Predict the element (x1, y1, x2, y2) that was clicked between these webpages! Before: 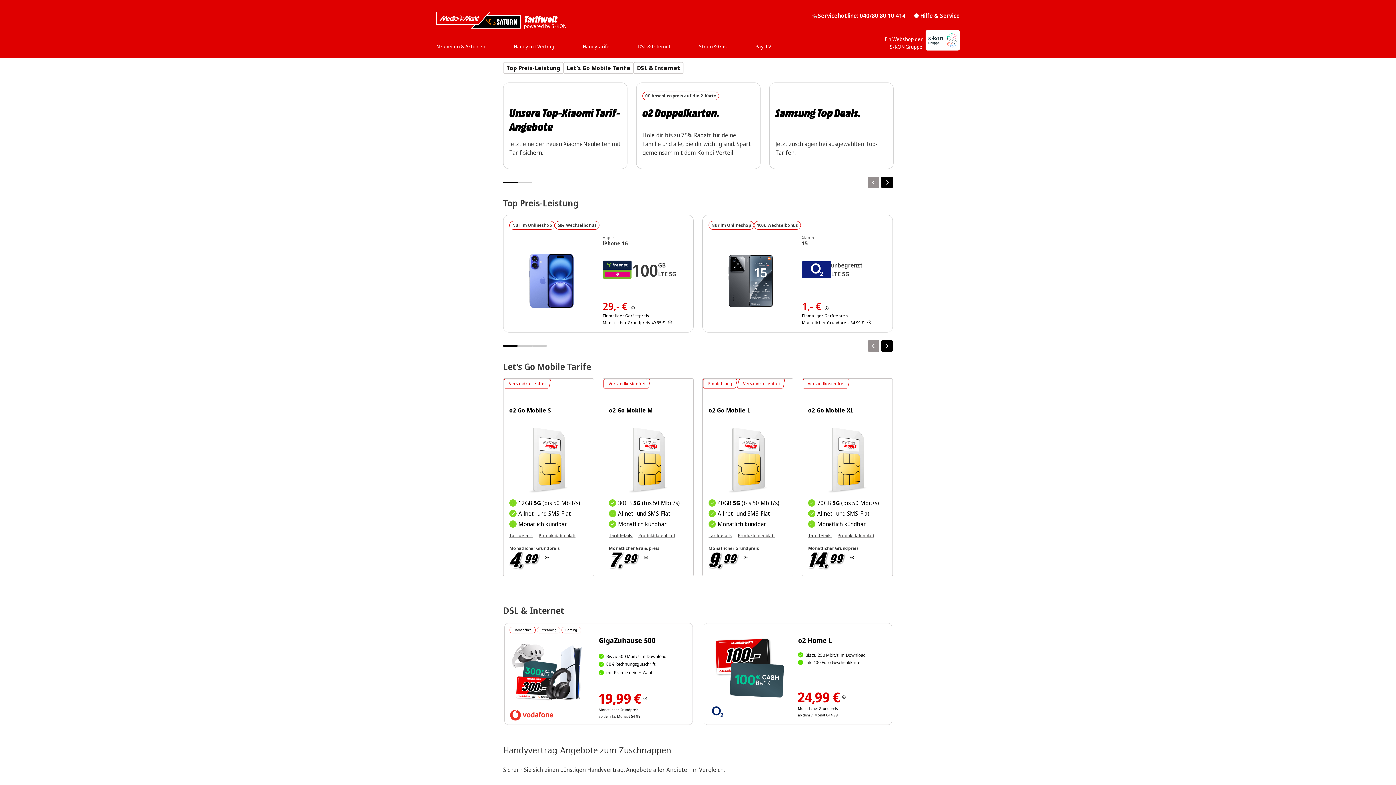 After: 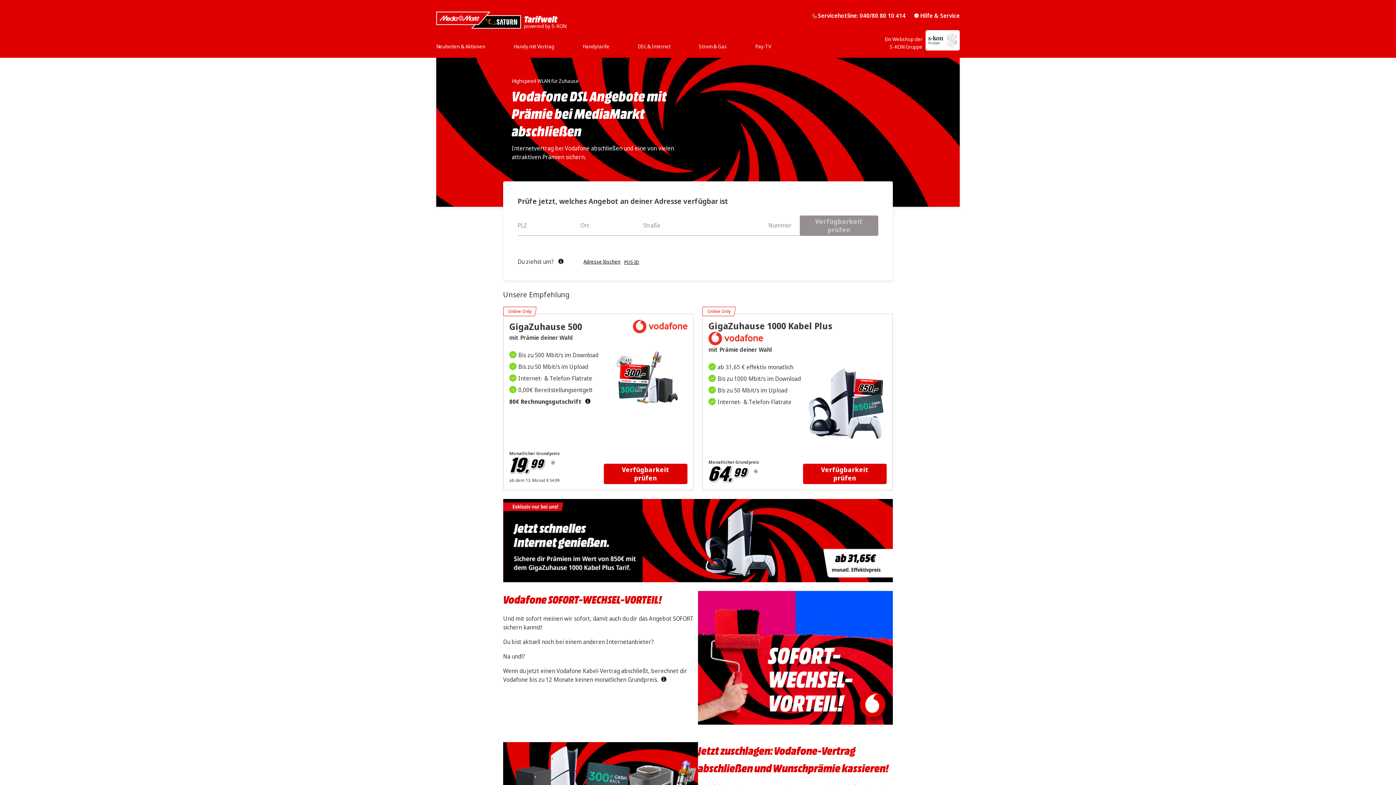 Action: bbox: (503, 622, 693, 726)